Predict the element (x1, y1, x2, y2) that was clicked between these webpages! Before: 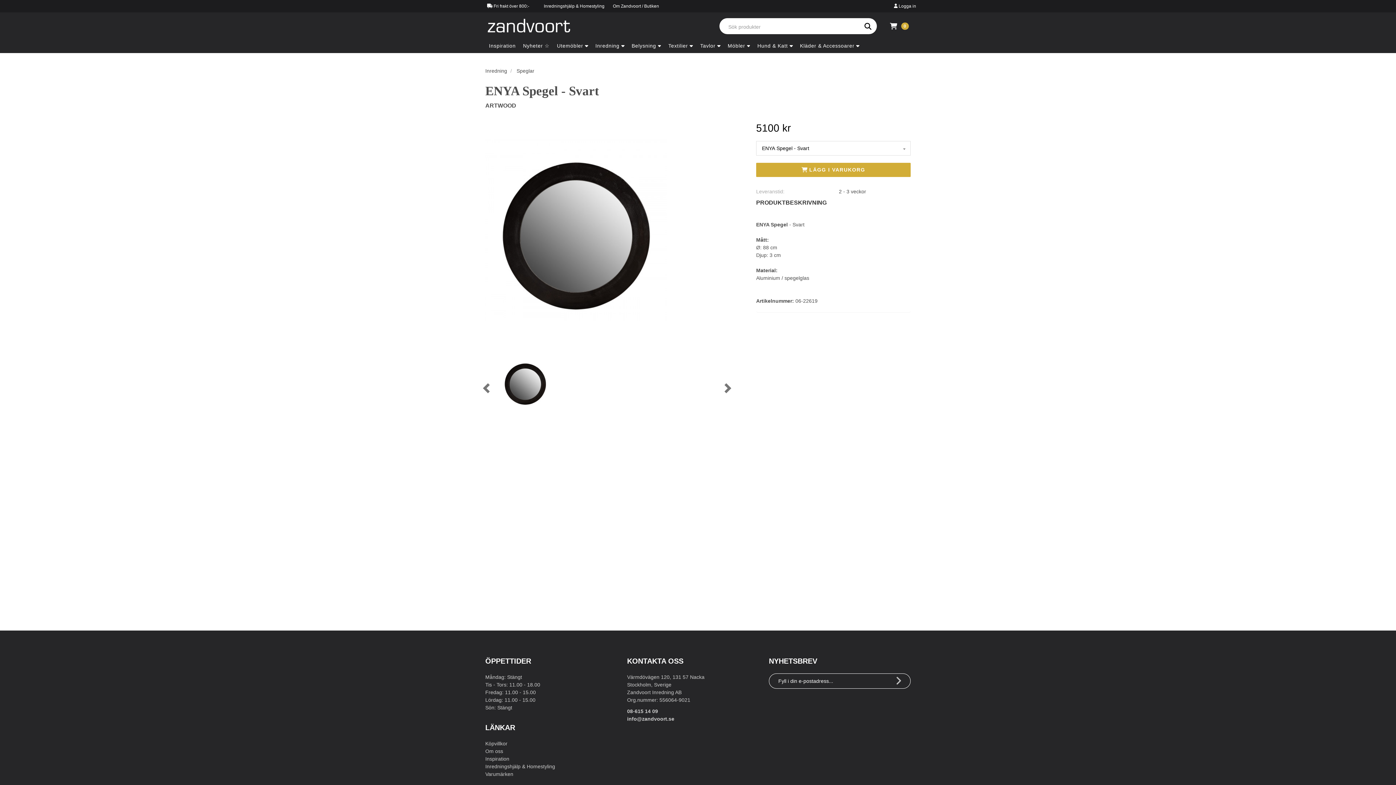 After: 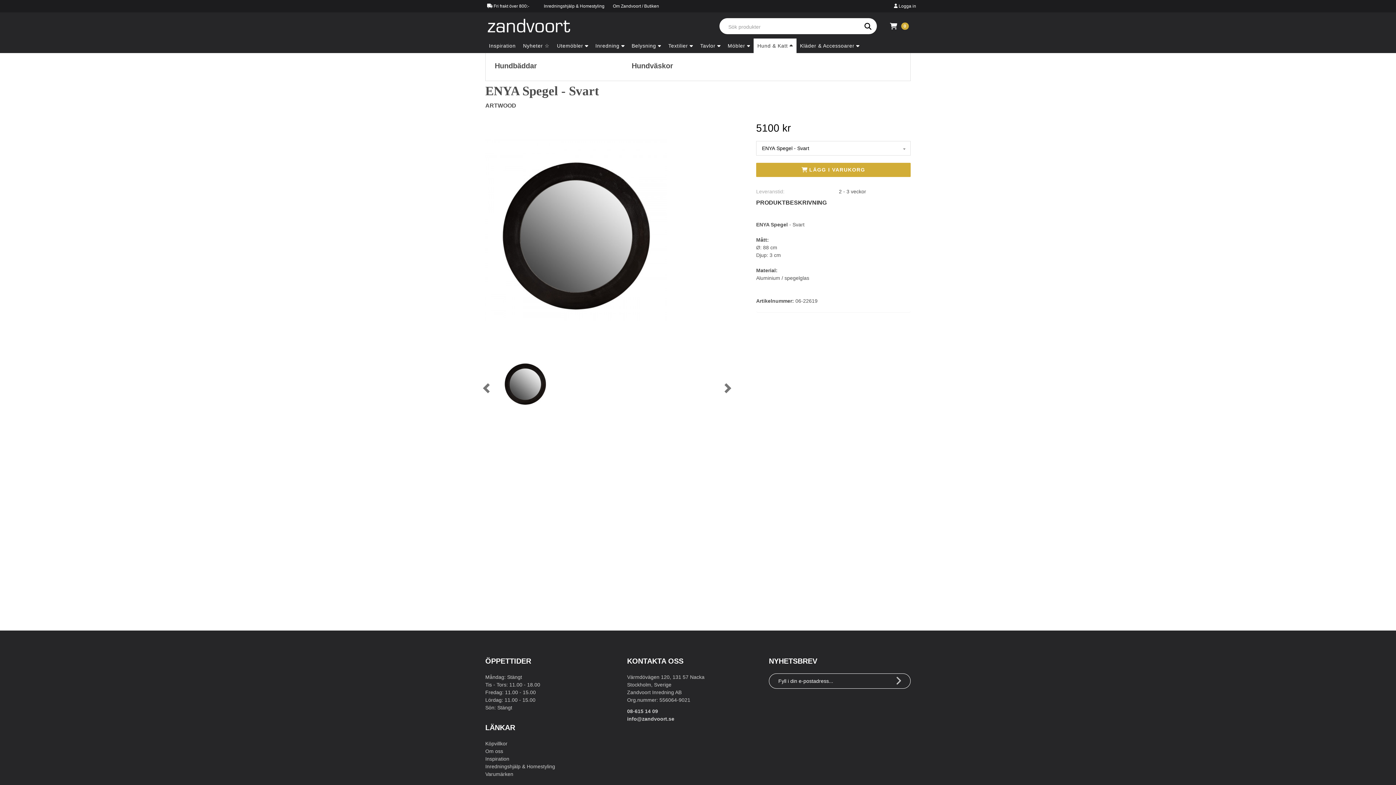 Action: bbox: (753, 38, 796, 53) label: Hund & Katt 